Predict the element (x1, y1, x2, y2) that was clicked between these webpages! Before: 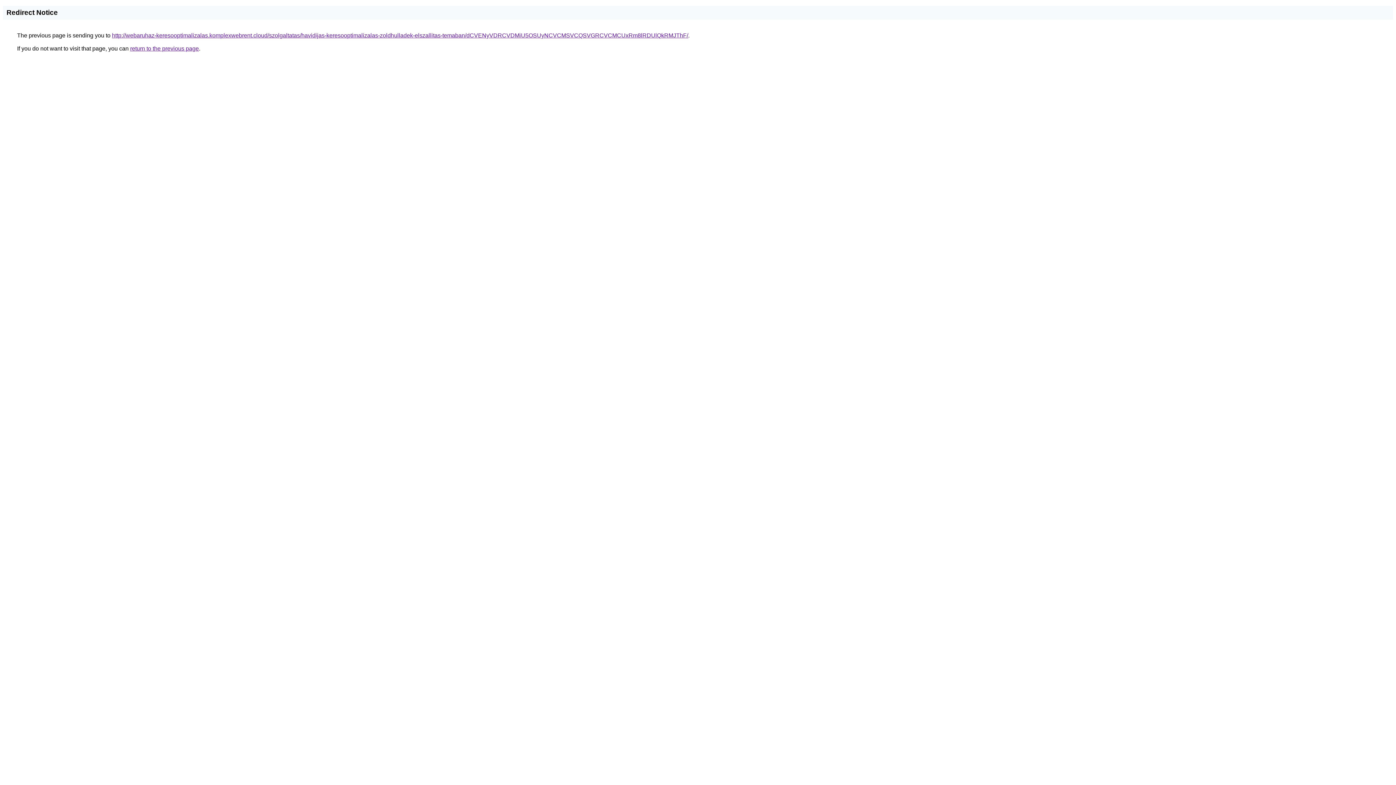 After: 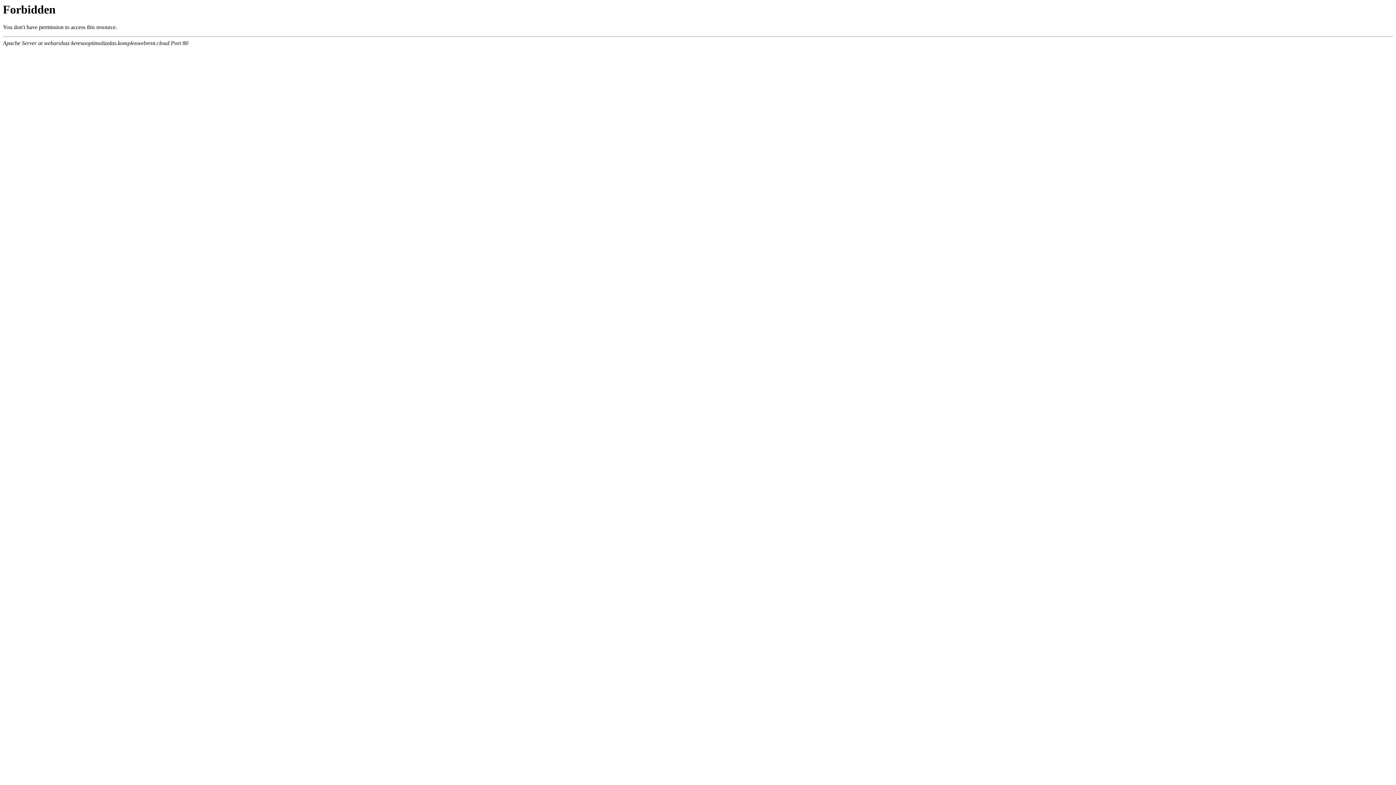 Action: label: http://webaruhaz-keresooptimalizalas.komplexwebrent.cloud/szolgaltatas/havidijas-keresooptimalizalas-zoldhulladek-elszallitas-temaban/dCVENyVDRCVDMiU5OSUyNCVCMSVCQSVGRCVCMCUxRm8lRDUlQkRMJThF/ bbox: (112, 32, 688, 38)